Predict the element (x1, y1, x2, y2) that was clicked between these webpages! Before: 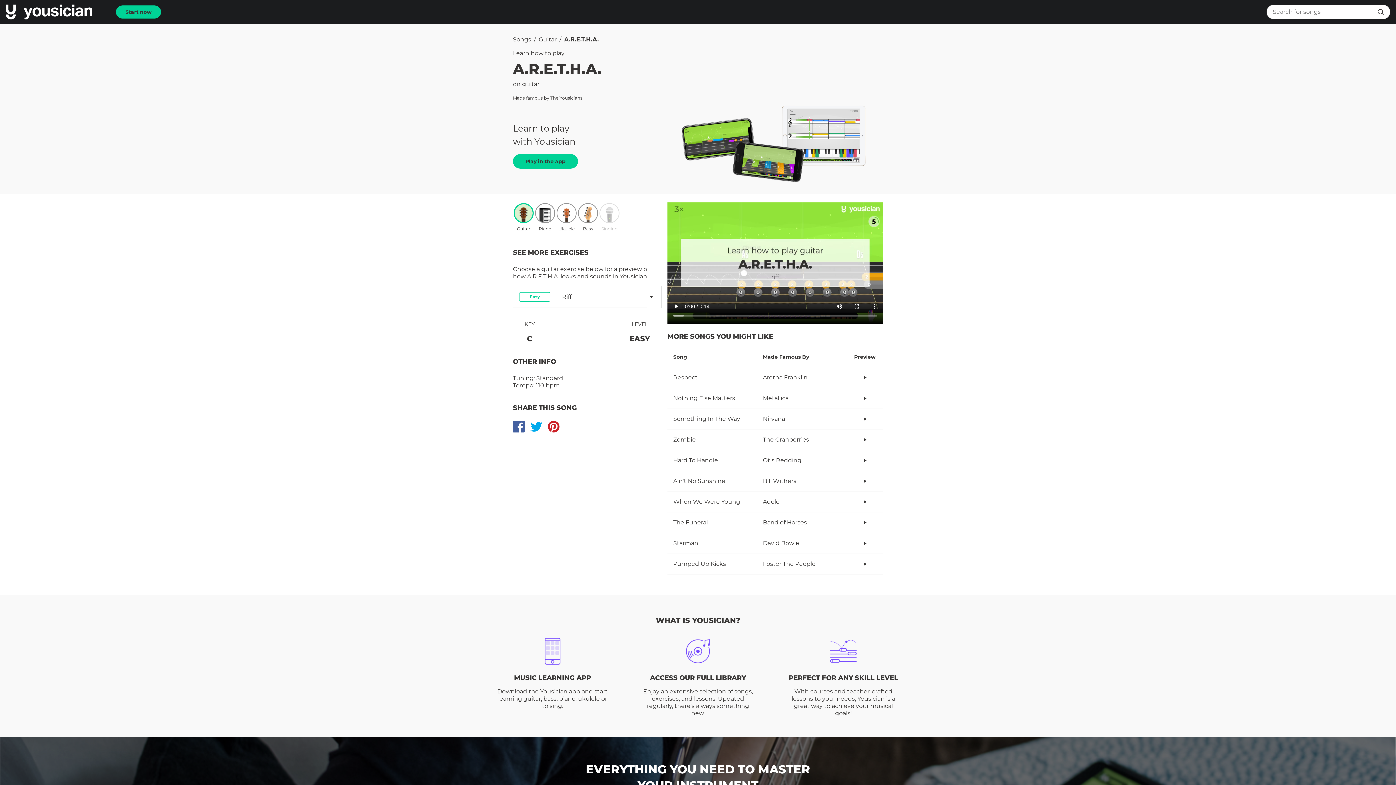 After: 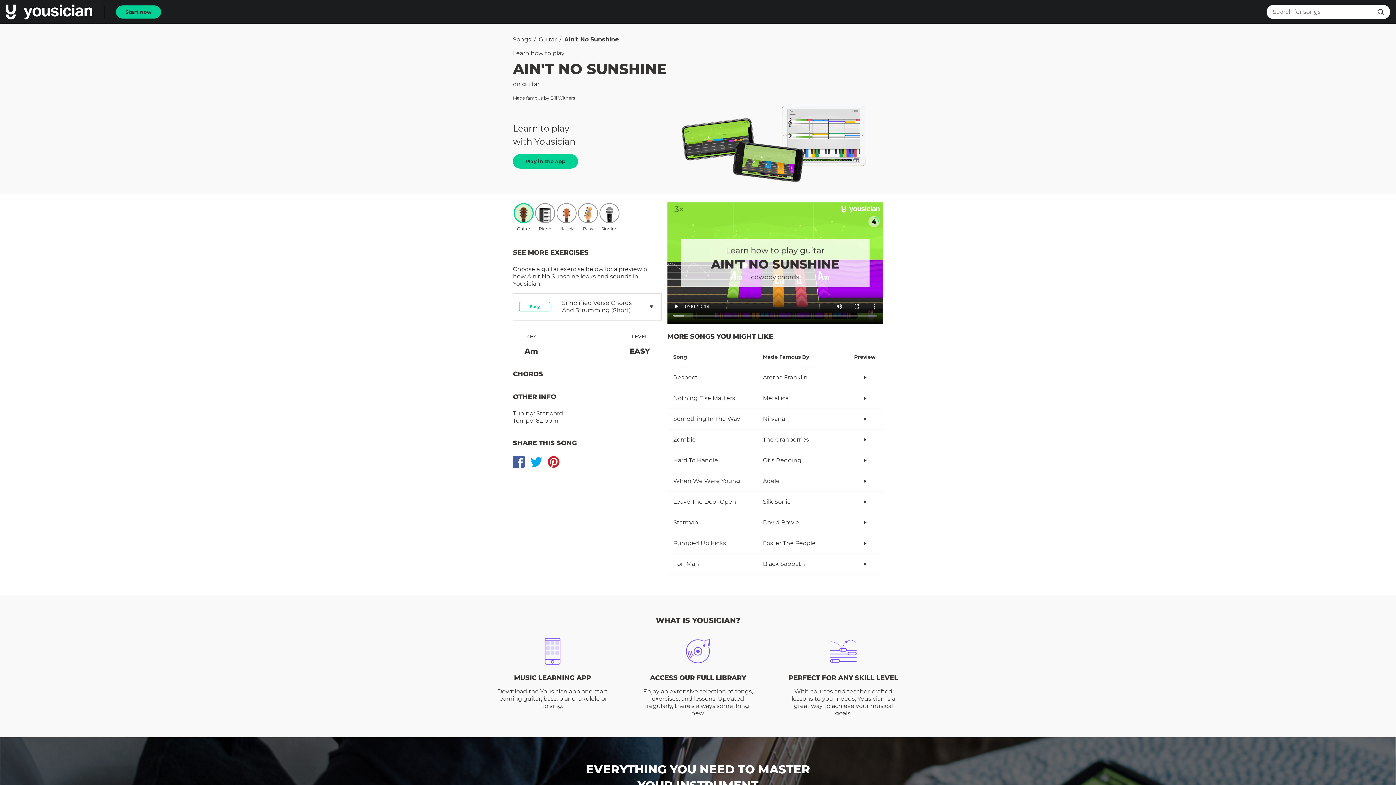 Action: bbox: (667, 471, 883, 491) label: Ain't No Sunshine

Bill Withers